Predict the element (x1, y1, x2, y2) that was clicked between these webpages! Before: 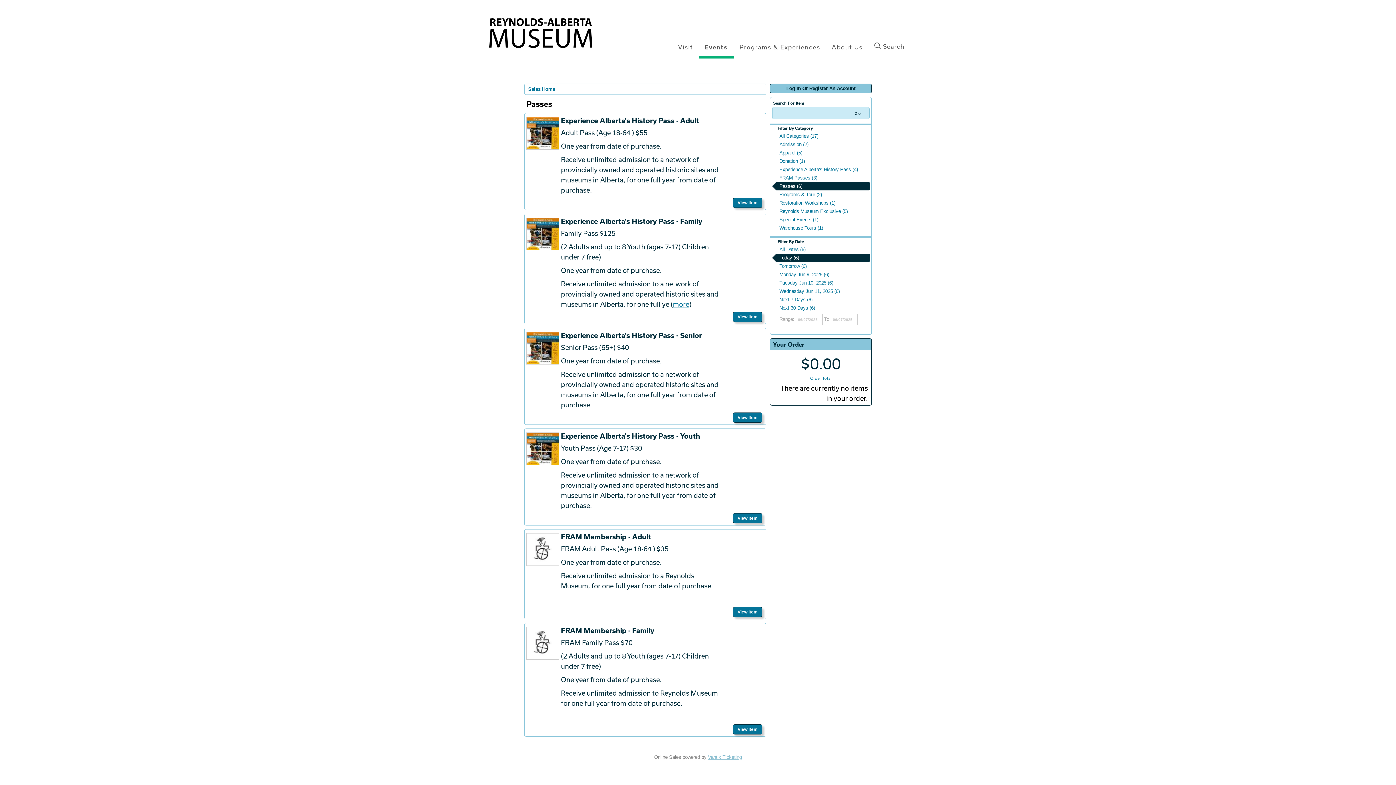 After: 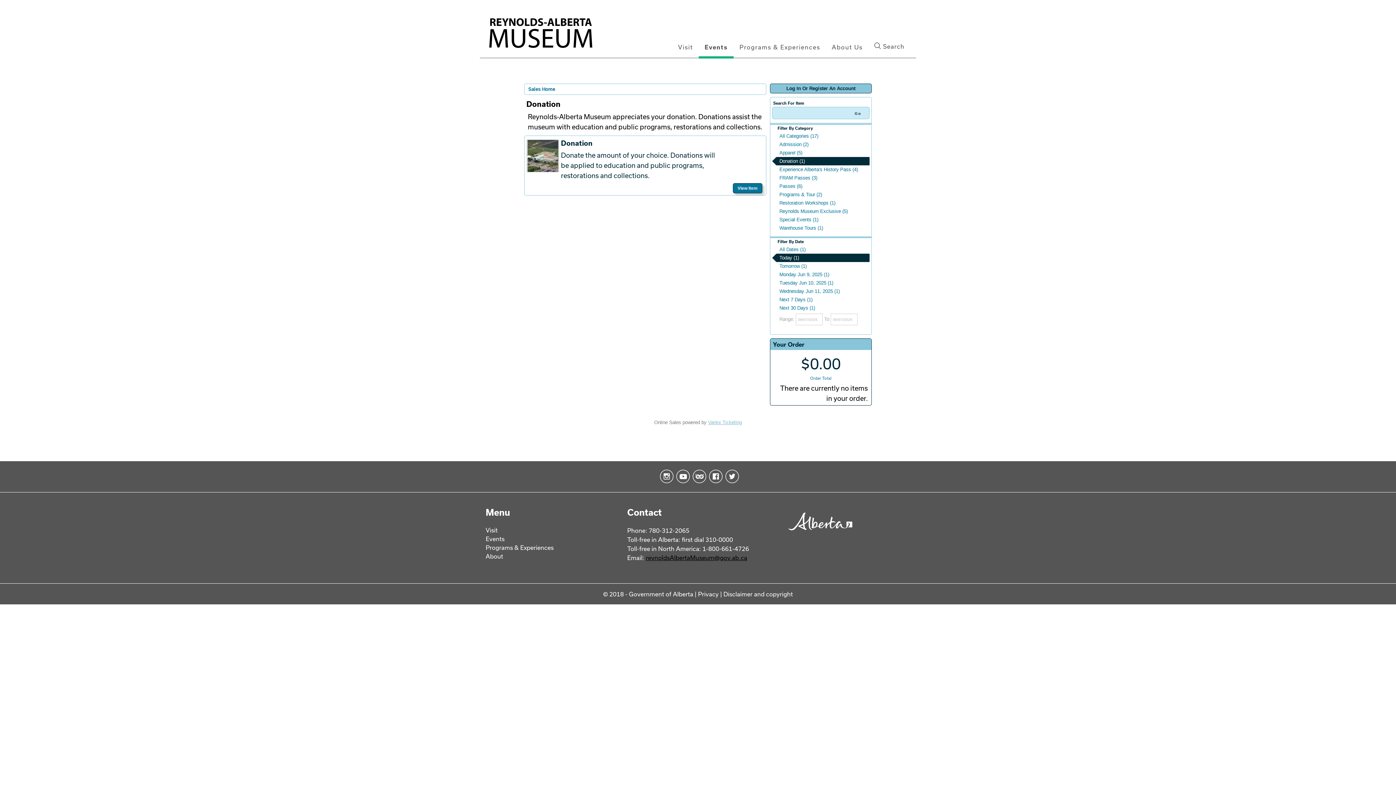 Action: bbox: (772, 157, 869, 165) label: Donation (1)